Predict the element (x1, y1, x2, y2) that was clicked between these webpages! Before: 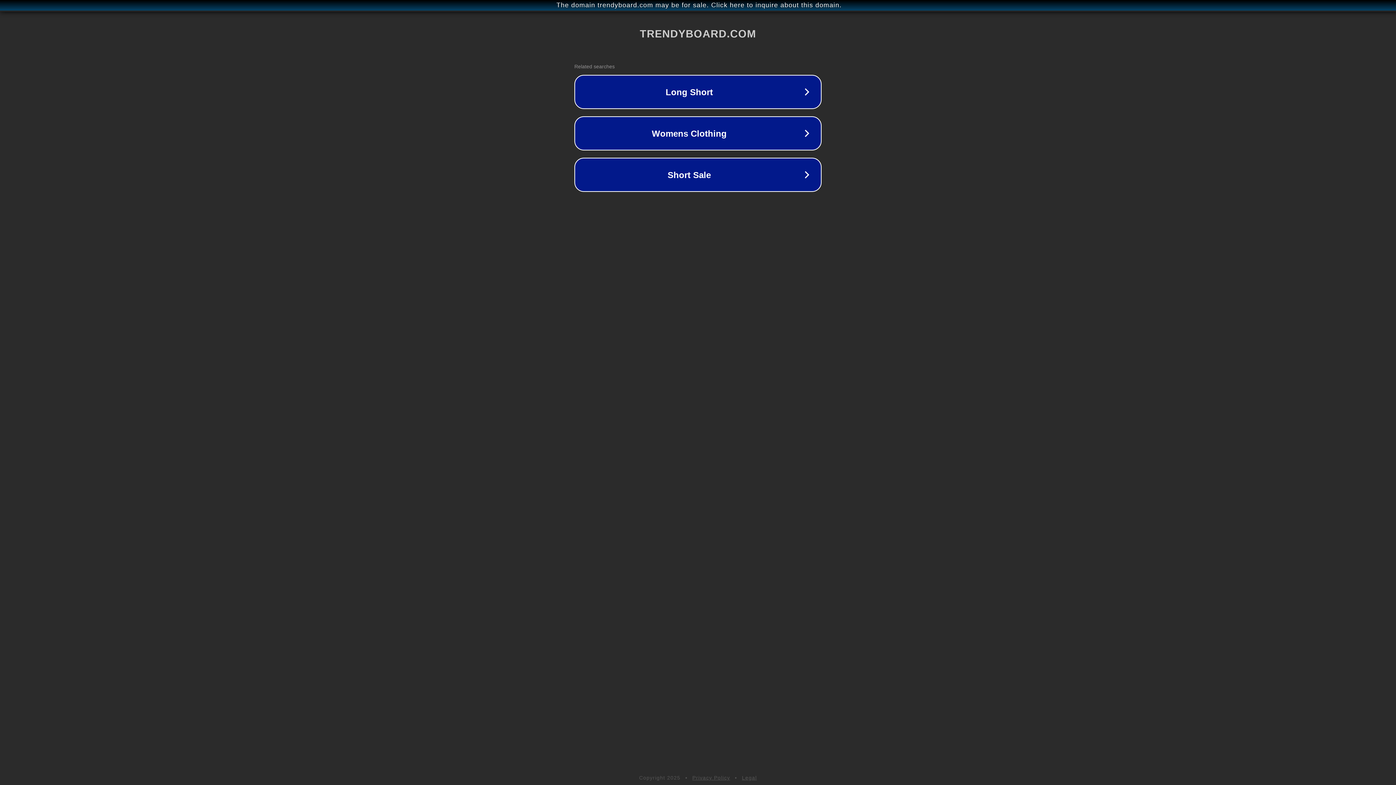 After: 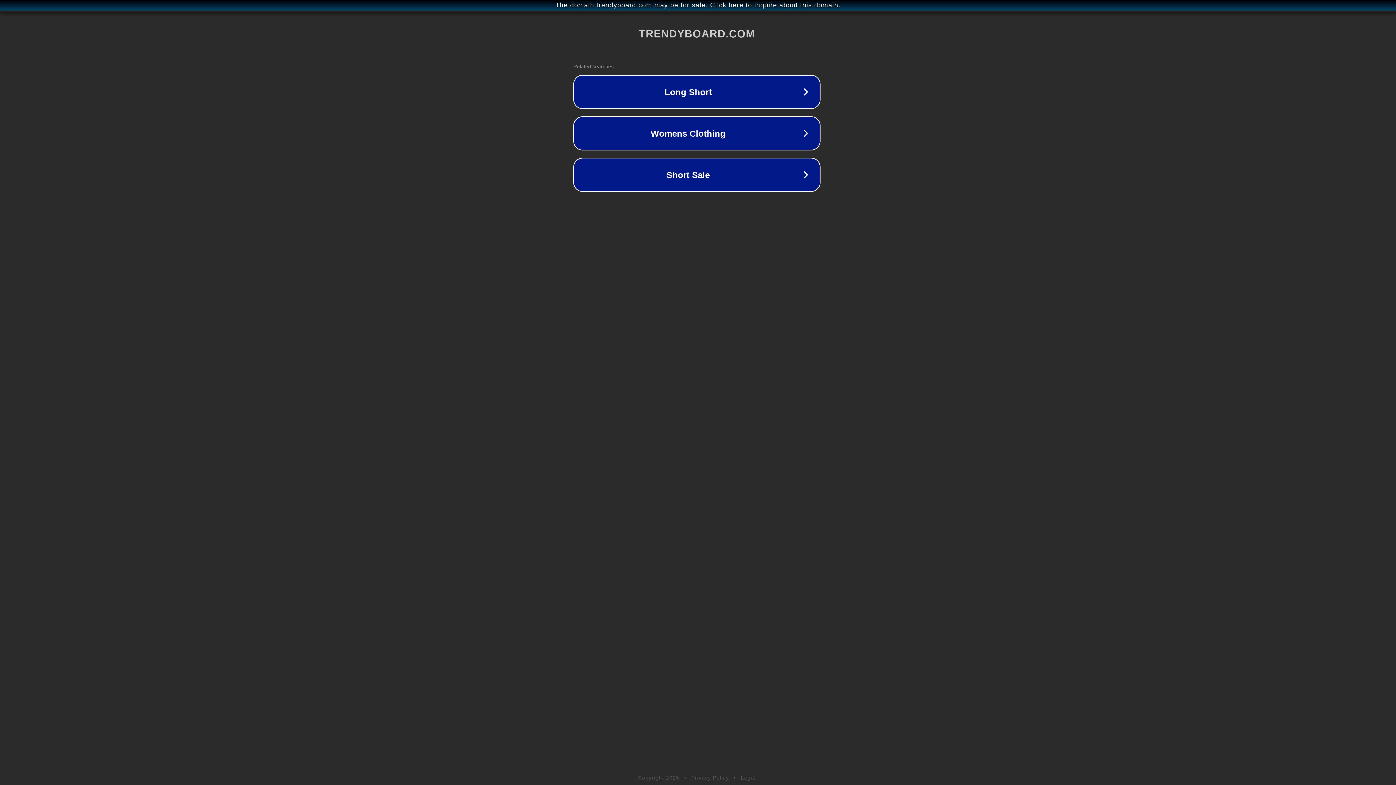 Action: label: The domain trendyboard.com may be for sale. Click here to inquire about this domain. bbox: (1, 1, 1397, 9)